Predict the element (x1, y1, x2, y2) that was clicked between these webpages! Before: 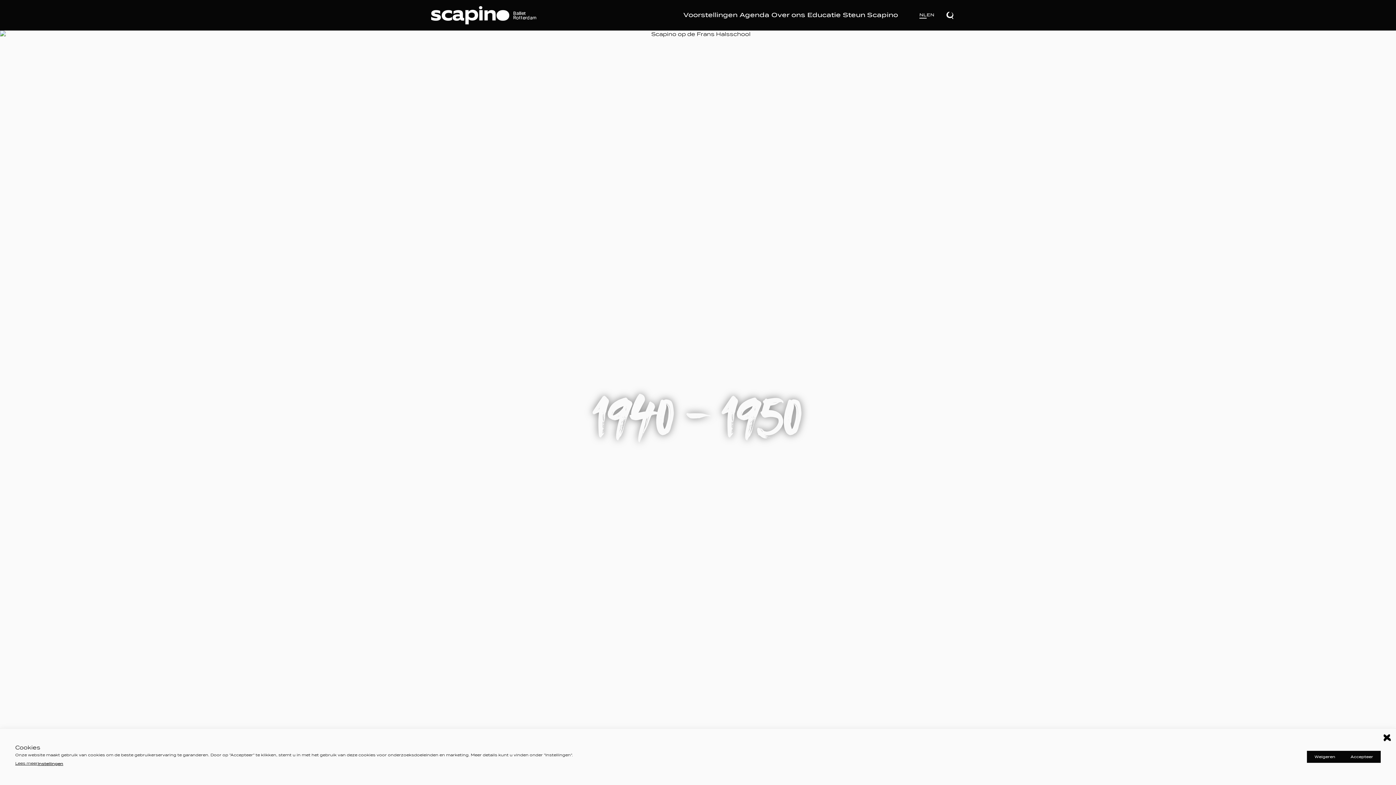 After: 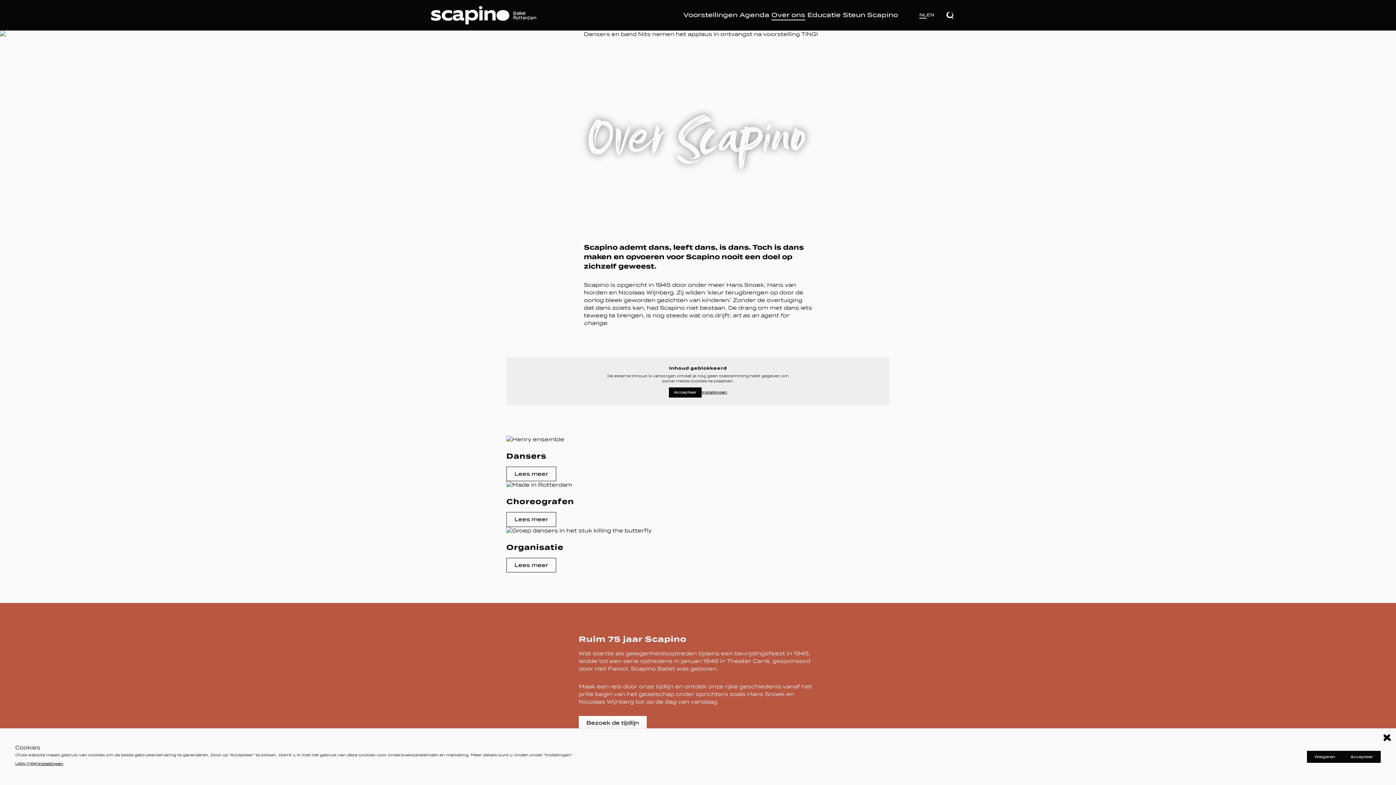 Action: label: Over ons bbox: (770, 0, 806, 30)